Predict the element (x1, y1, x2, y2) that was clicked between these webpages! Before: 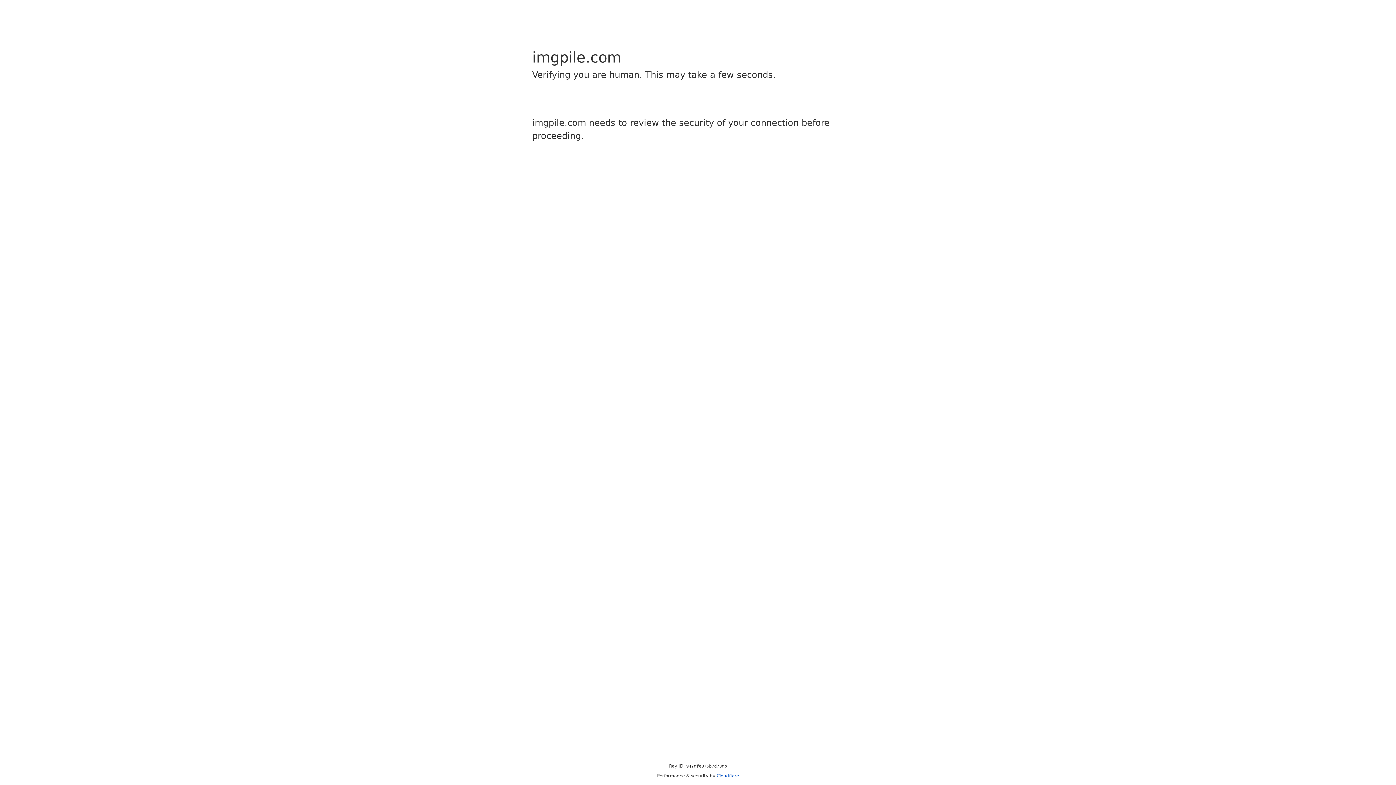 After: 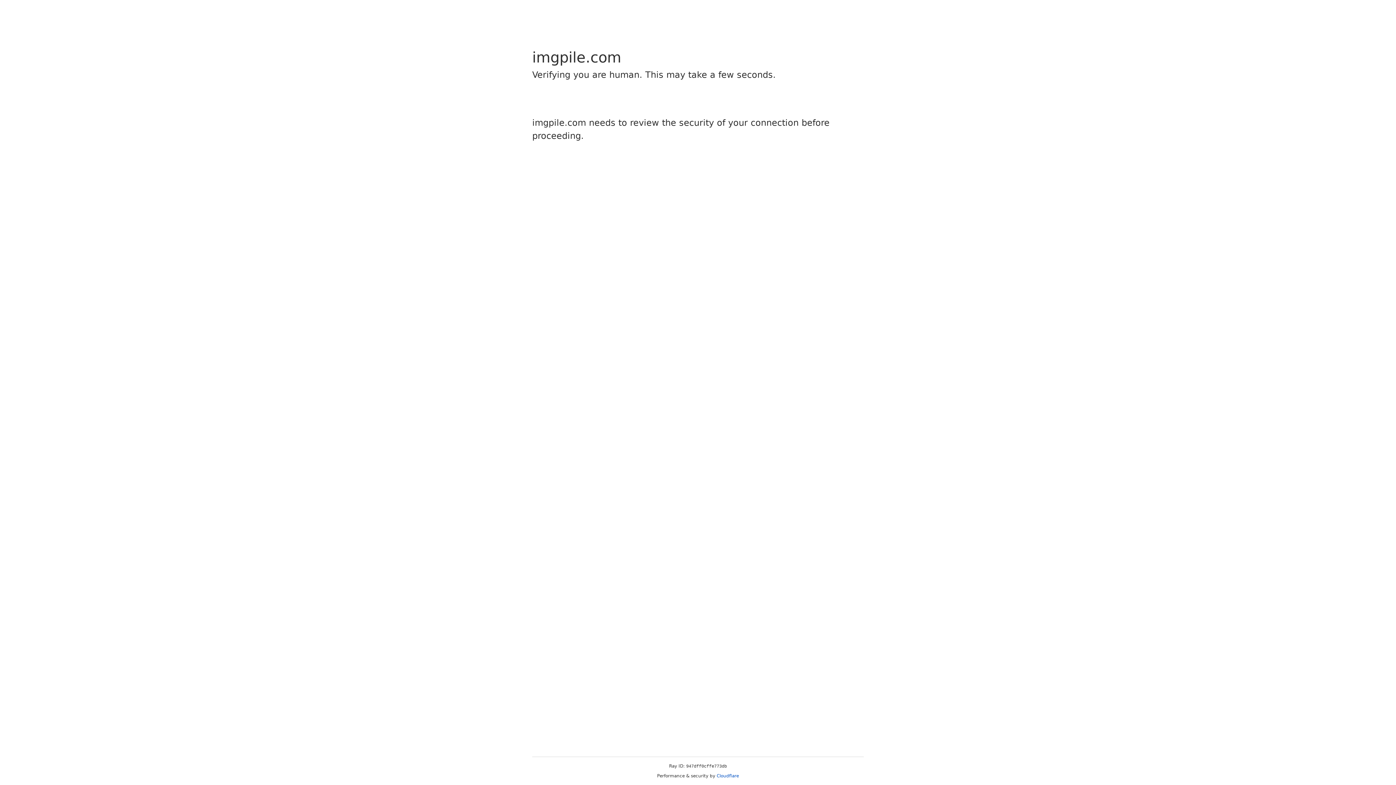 Action: label: Cloudflare bbox: (716, 773, 739, 778)